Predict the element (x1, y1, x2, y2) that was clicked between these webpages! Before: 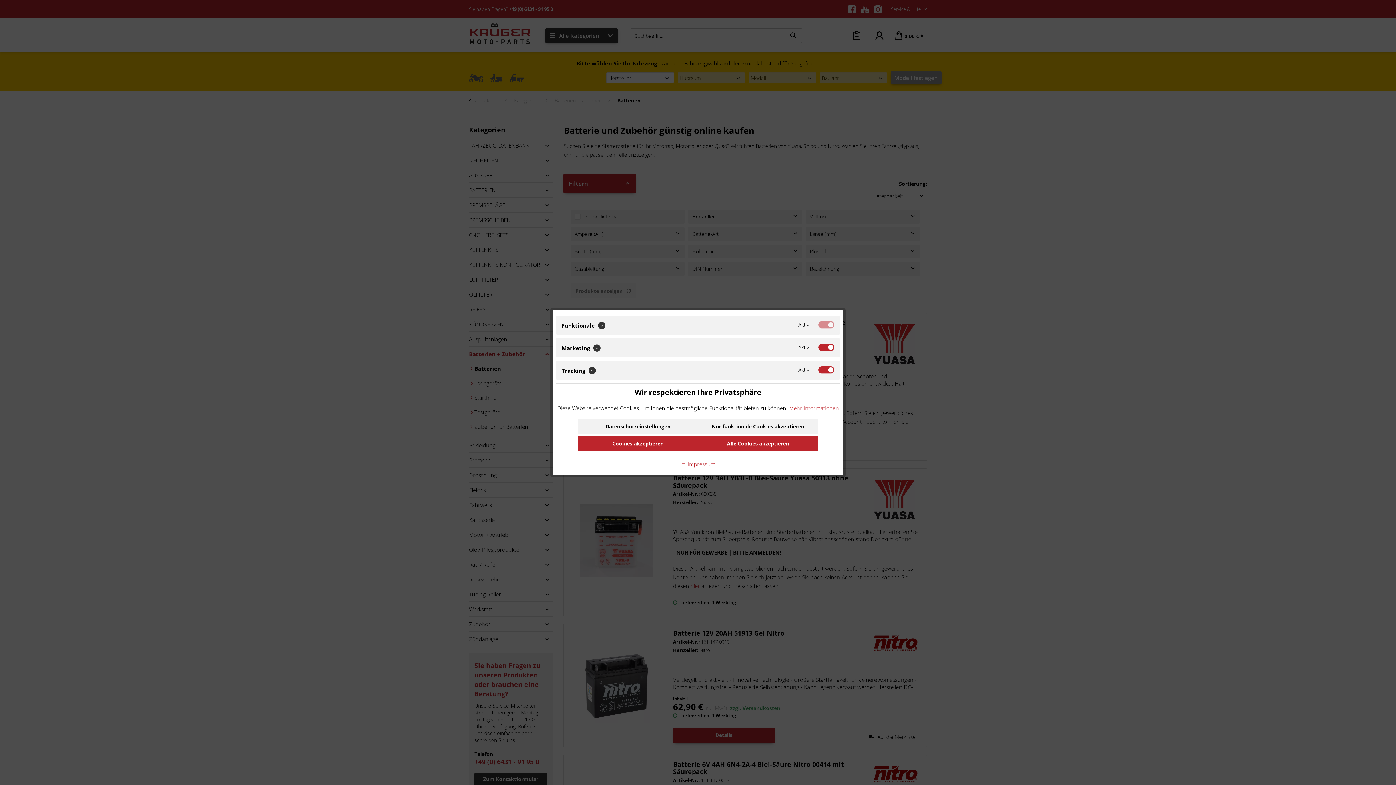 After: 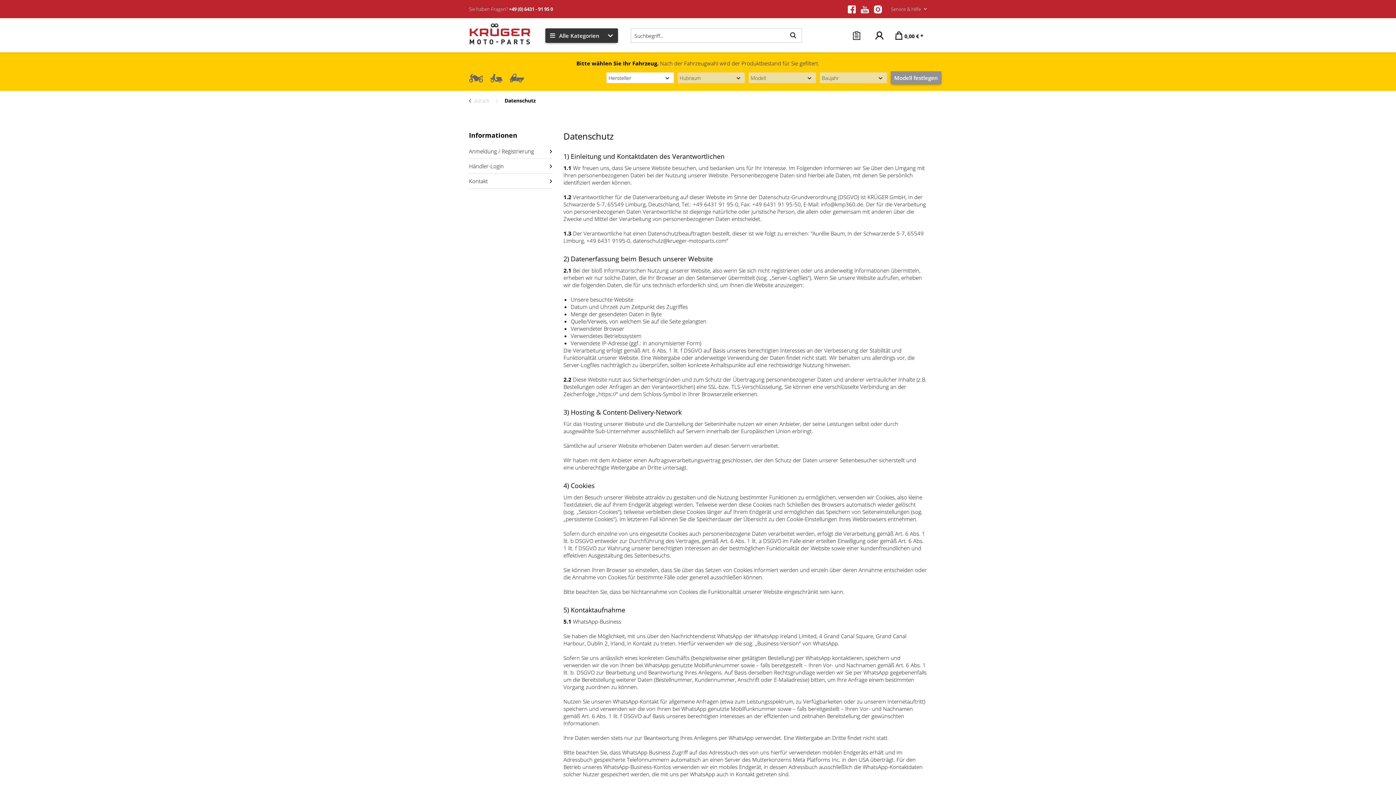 Action: bbox: (789, 404, 839, 411) label: Mehr Informationen